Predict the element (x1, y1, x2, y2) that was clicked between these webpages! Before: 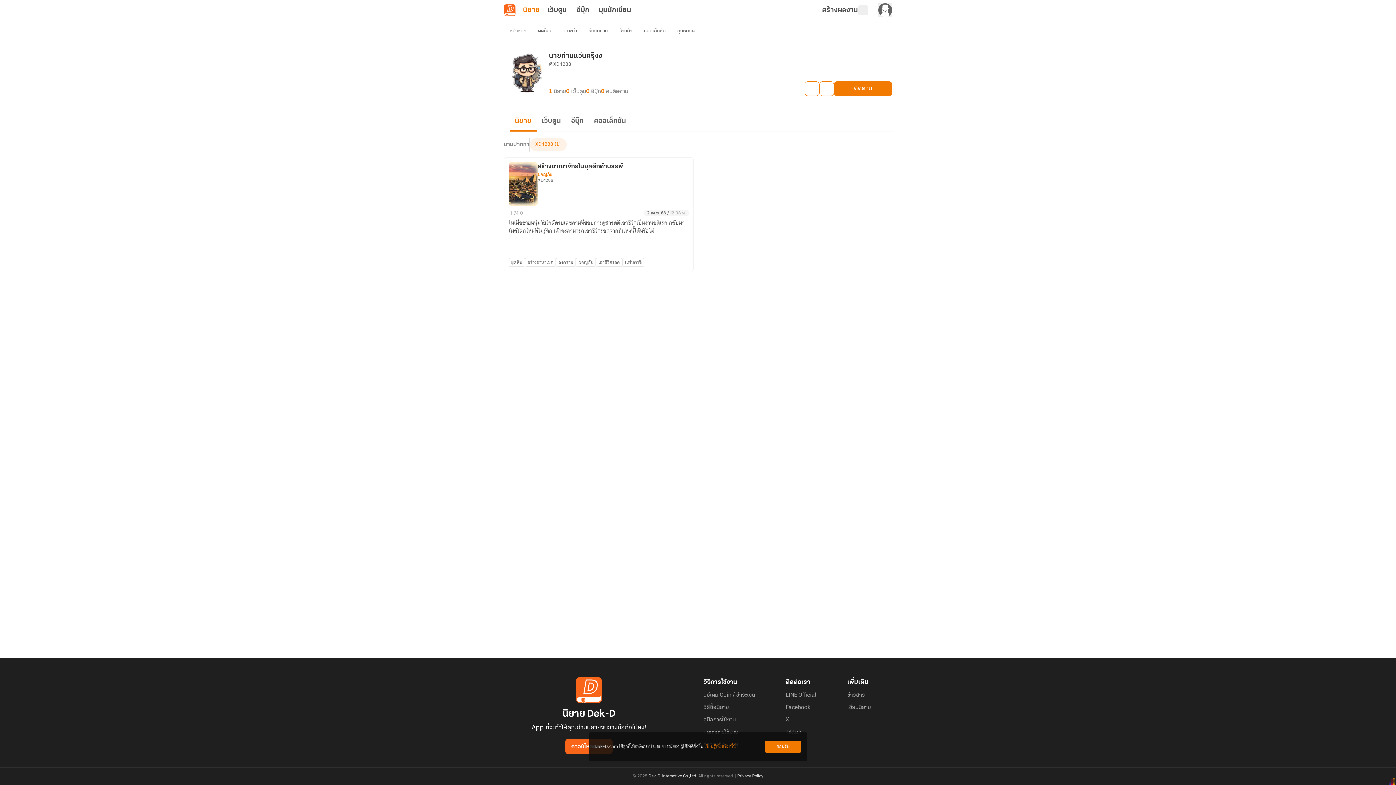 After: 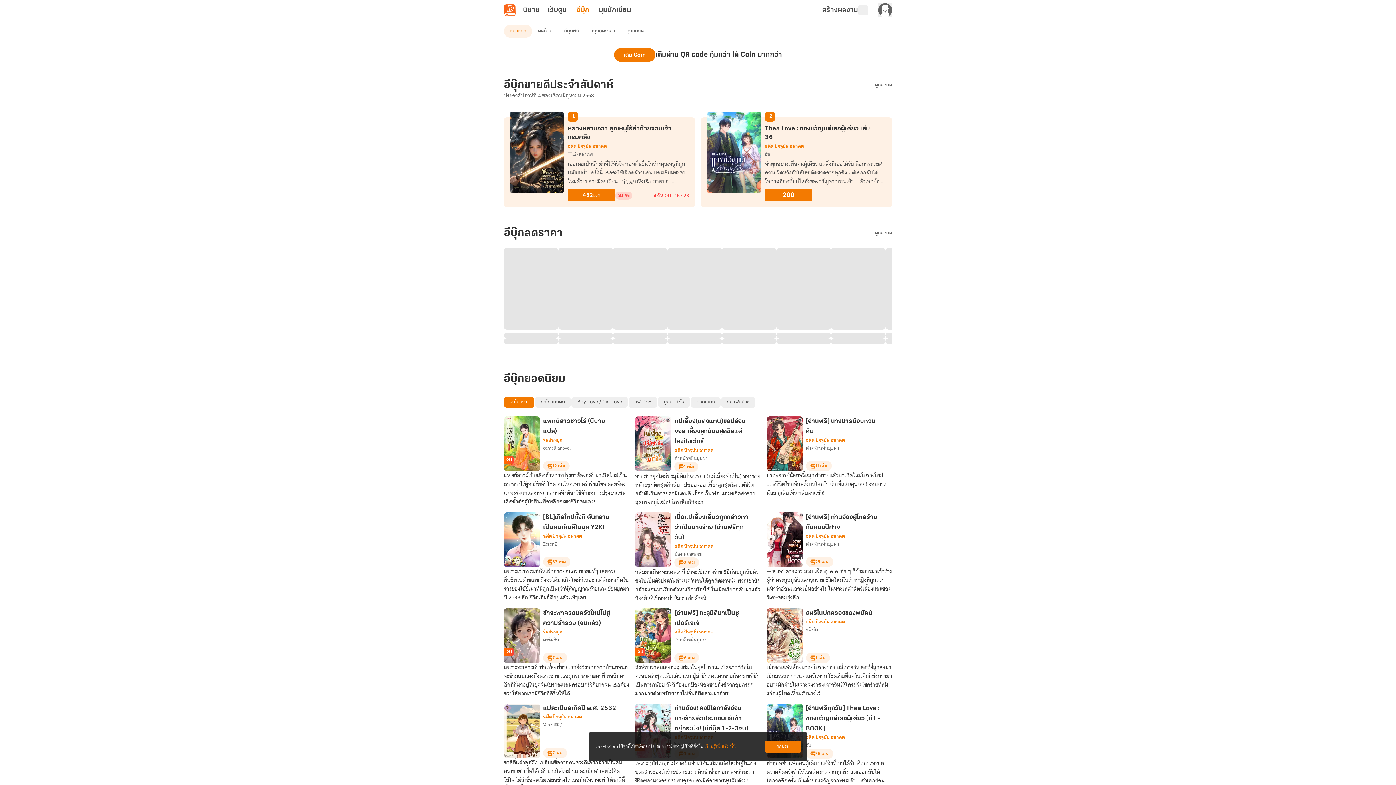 Action: label: อีบุ๊ก bbox: (573, 4, 593, 16)